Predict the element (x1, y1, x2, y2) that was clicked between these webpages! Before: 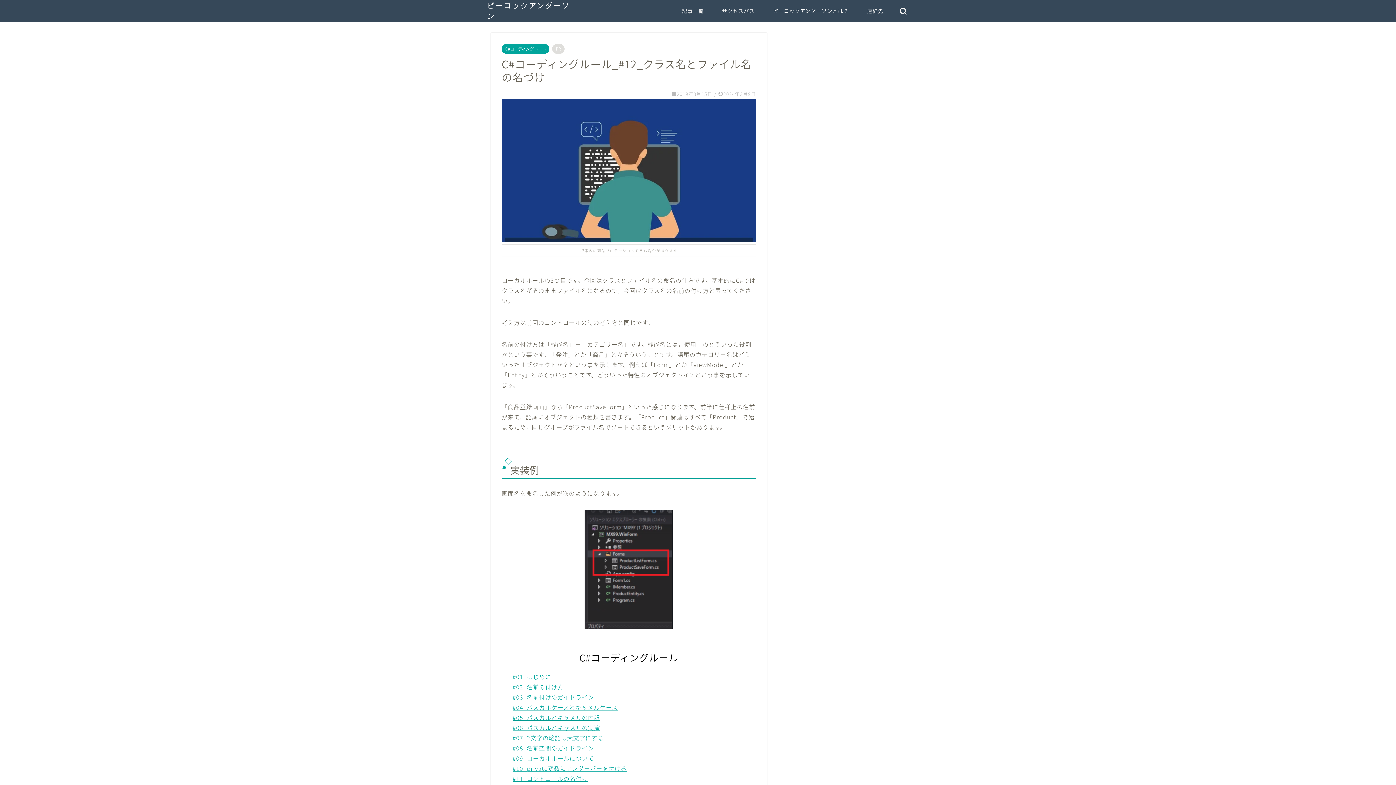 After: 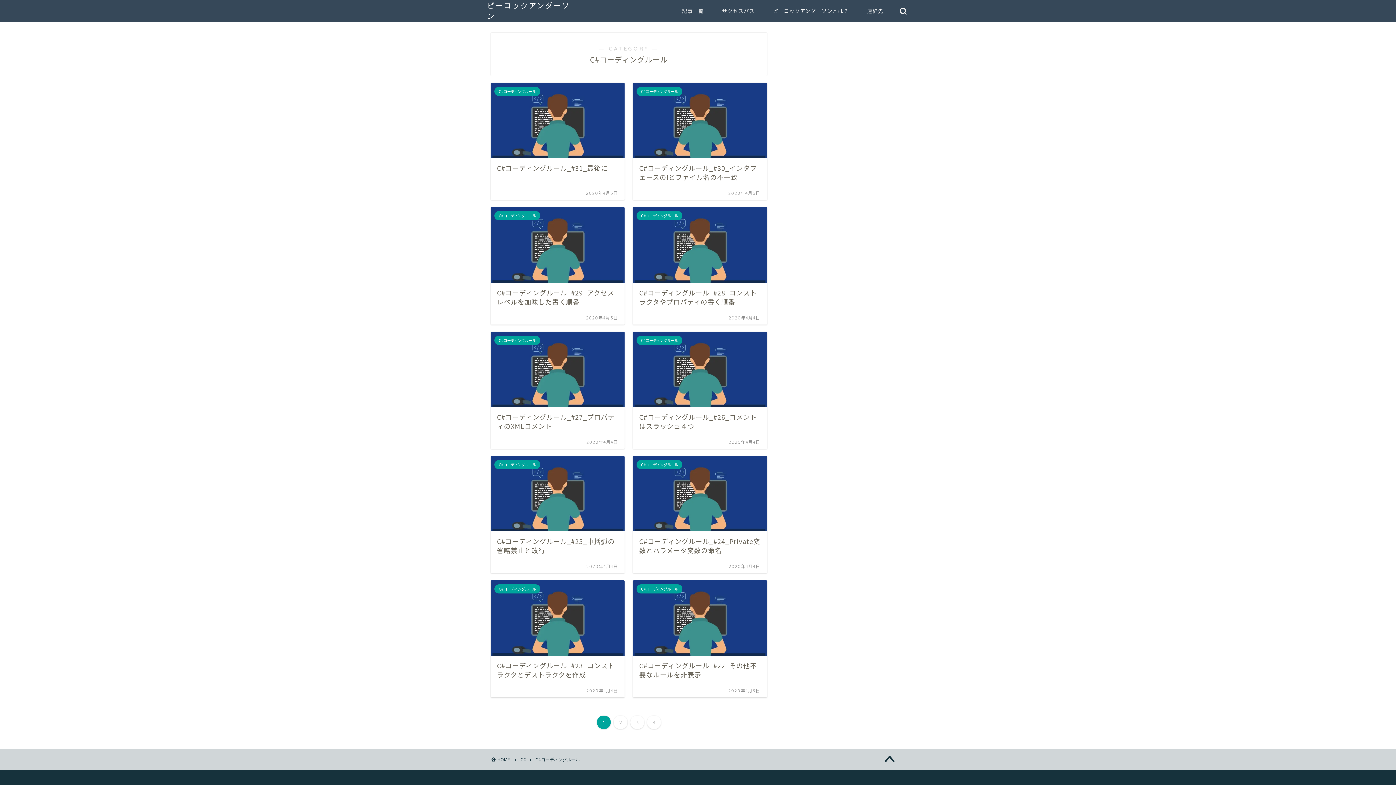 Action: label: C#コーディングルール bbox: (501, 44, 549, 53)